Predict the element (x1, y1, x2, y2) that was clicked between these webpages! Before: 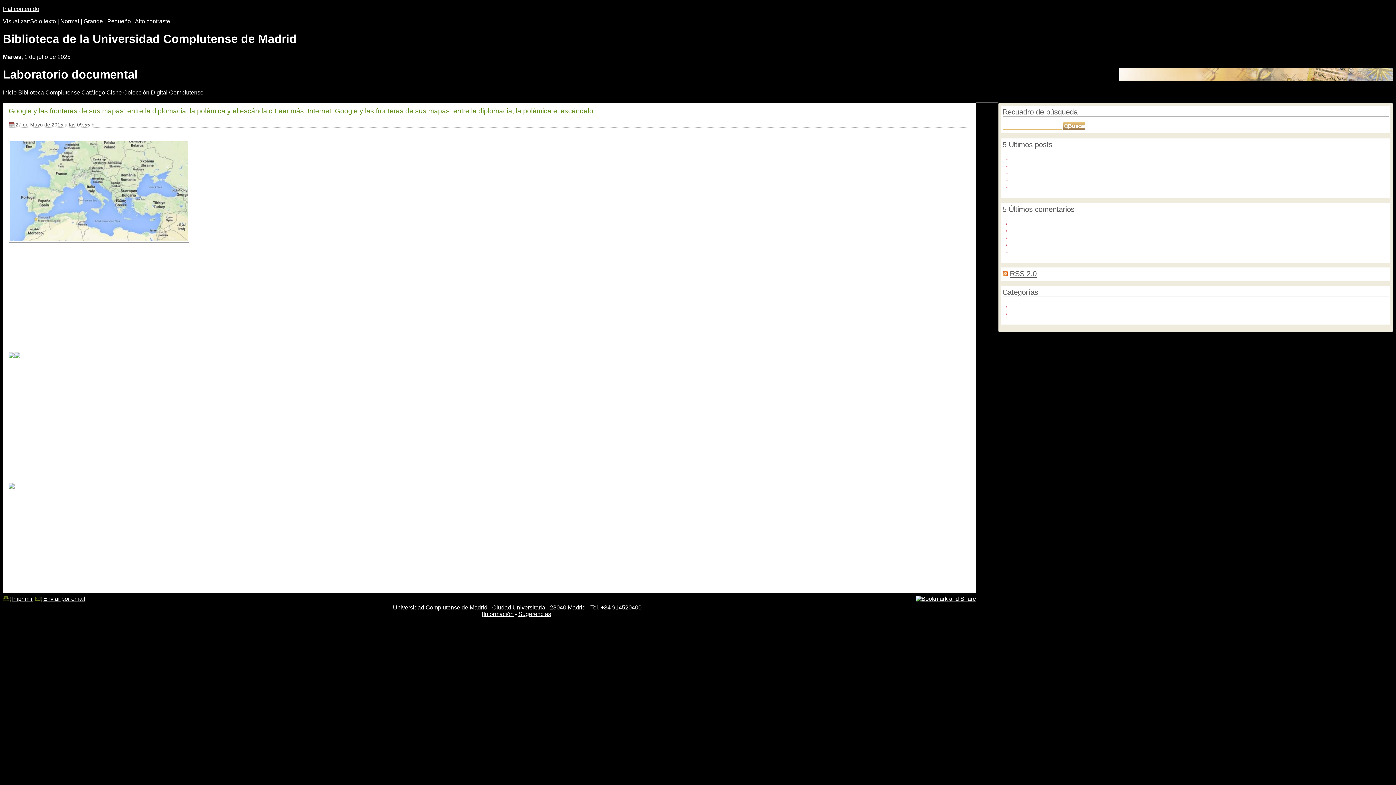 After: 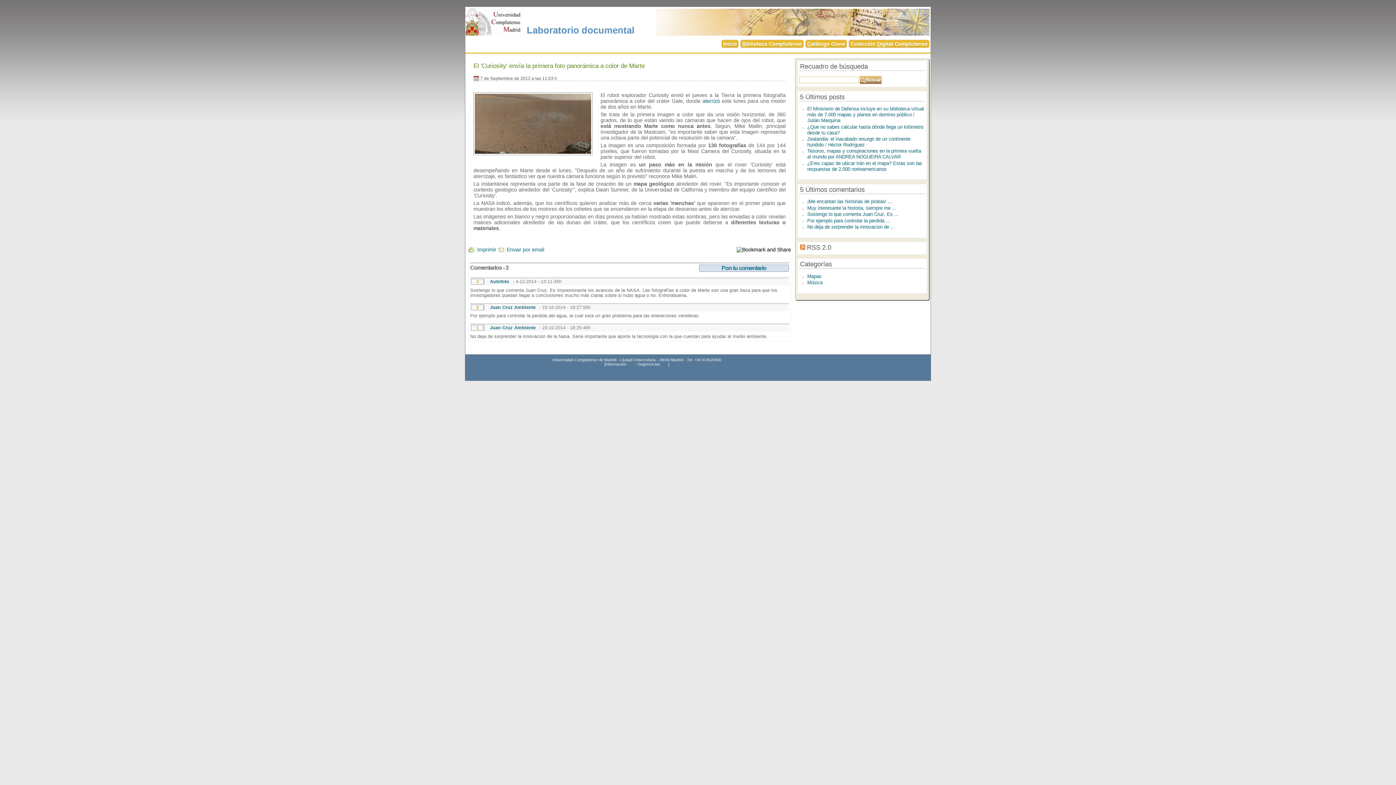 Action: label: Por ejemplo para controlar la perdida ... bbox: (1011, 240, 1103, 246)